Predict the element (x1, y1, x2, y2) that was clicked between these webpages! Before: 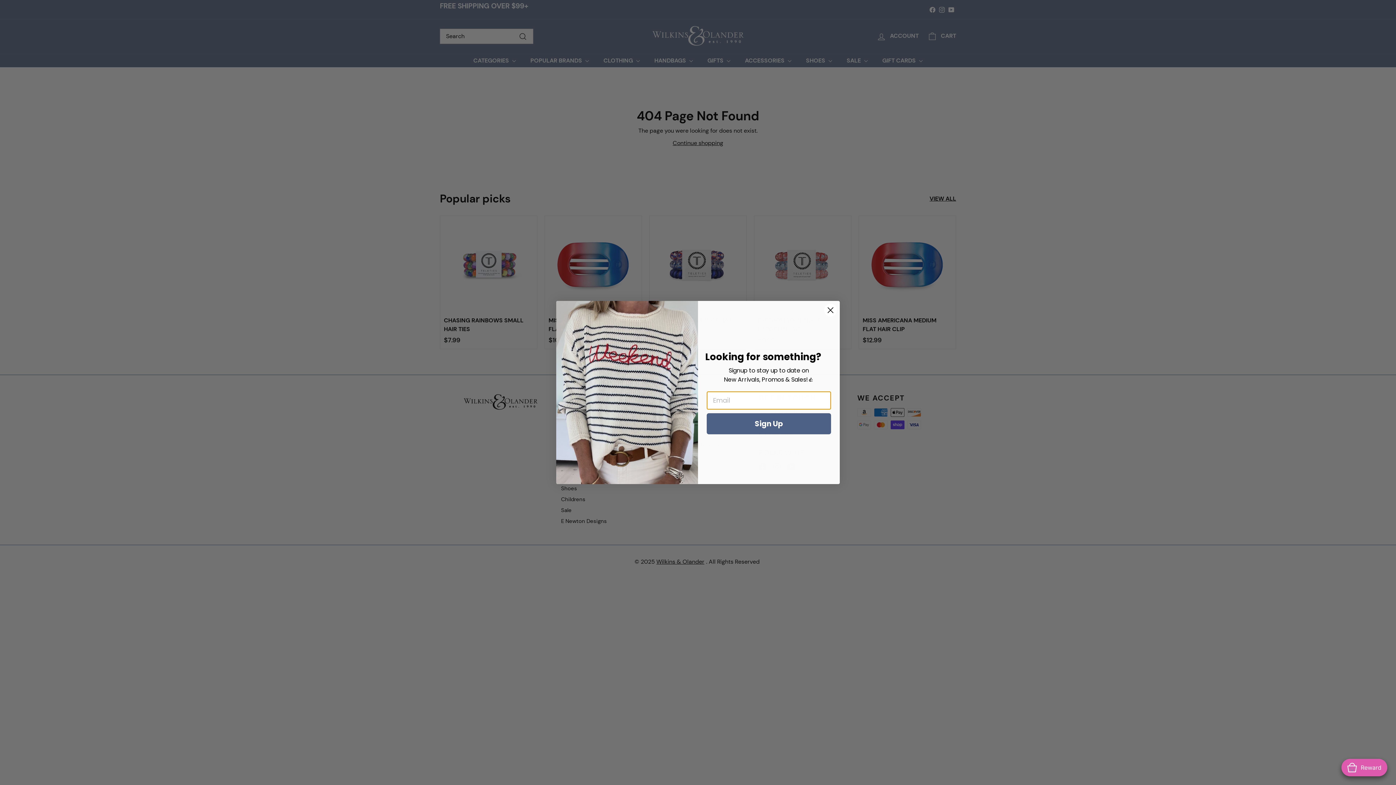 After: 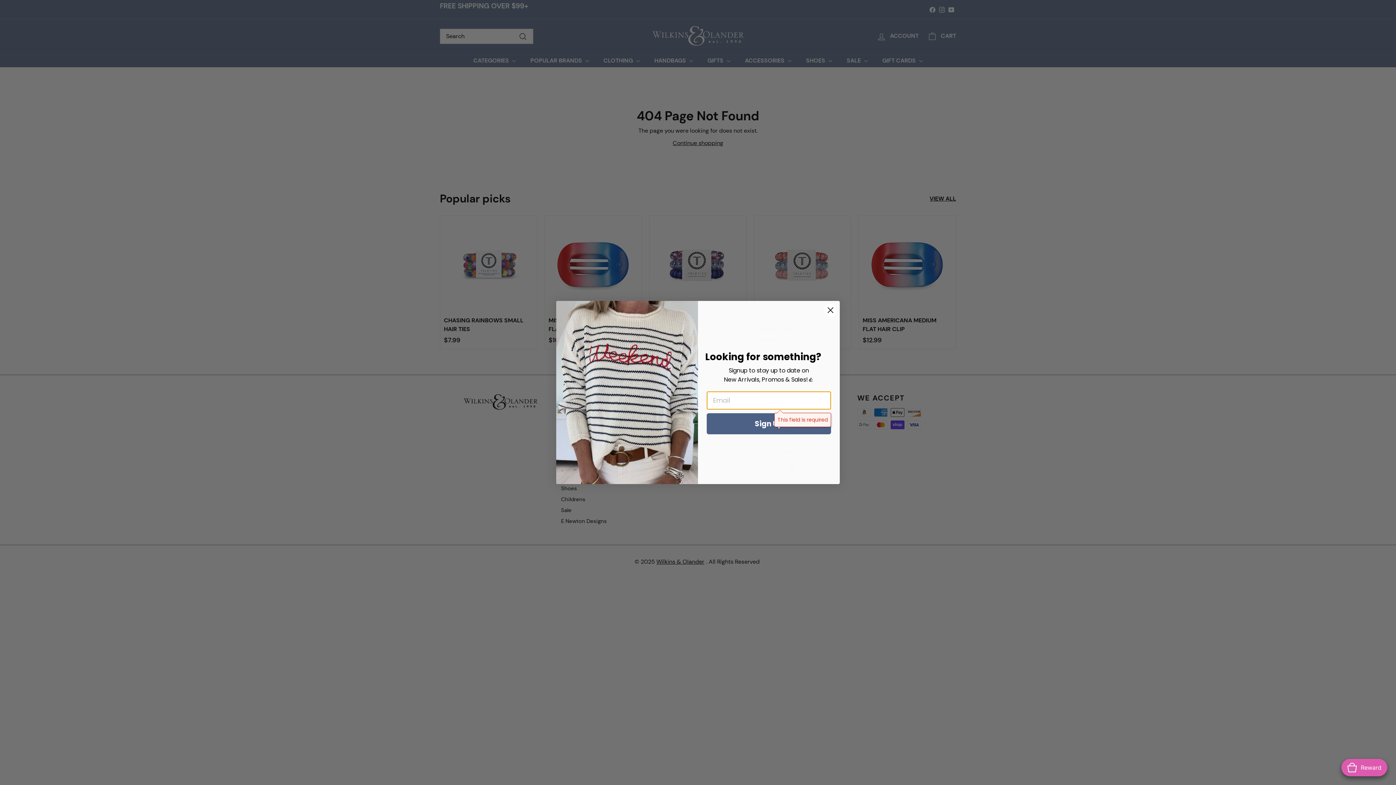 Action: bbox: (706, 413, 831, 434) label: Sign Up